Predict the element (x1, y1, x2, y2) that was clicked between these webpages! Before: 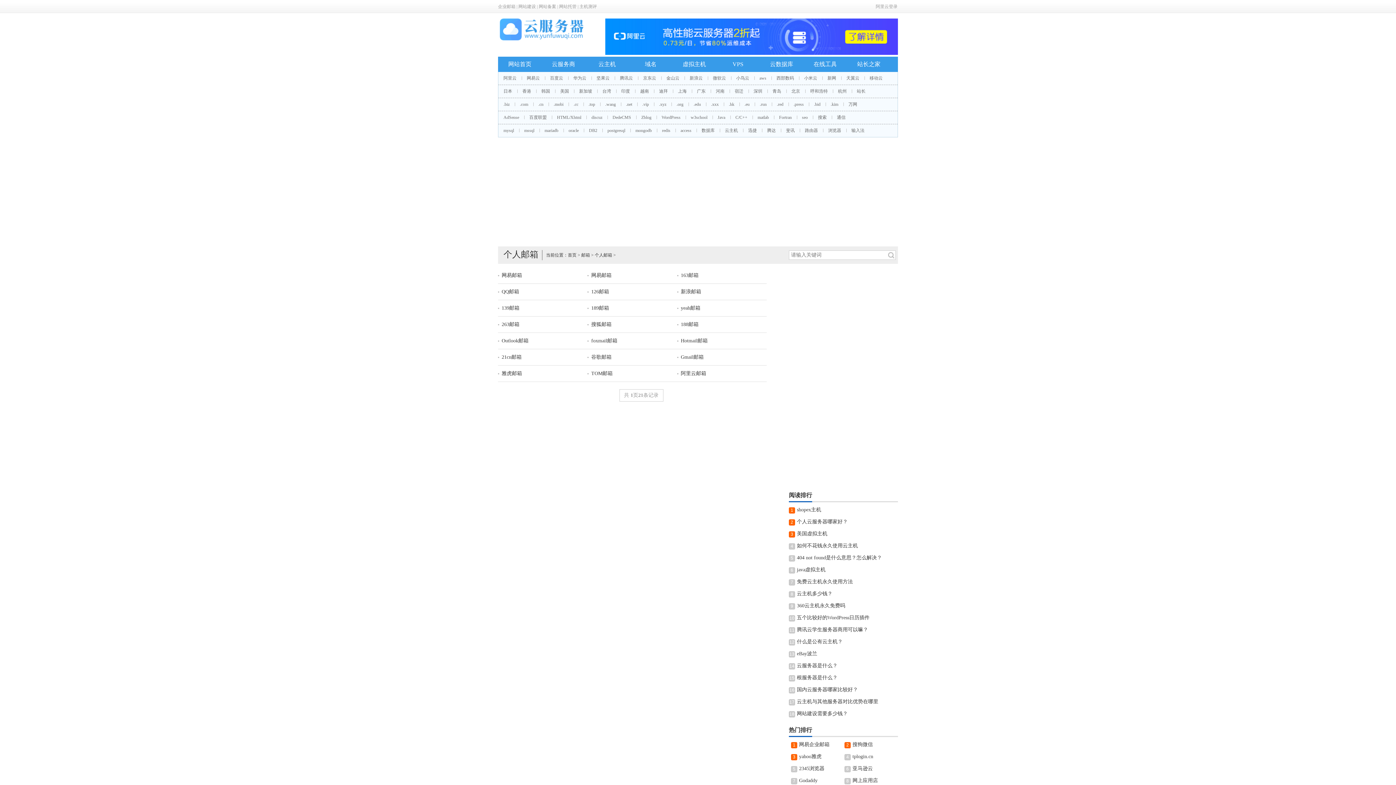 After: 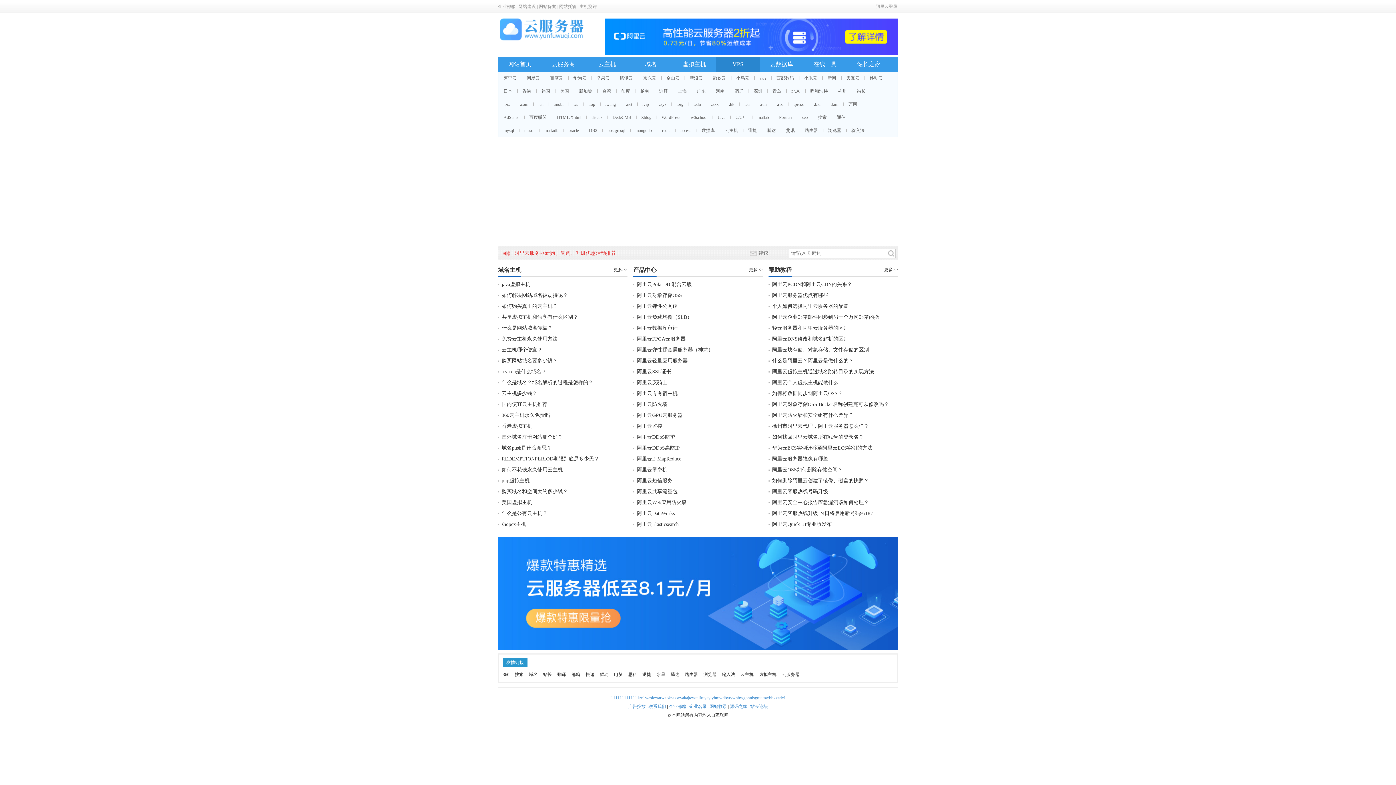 Action: label: 阿里云 bbox: (498, 75, 521, 80)